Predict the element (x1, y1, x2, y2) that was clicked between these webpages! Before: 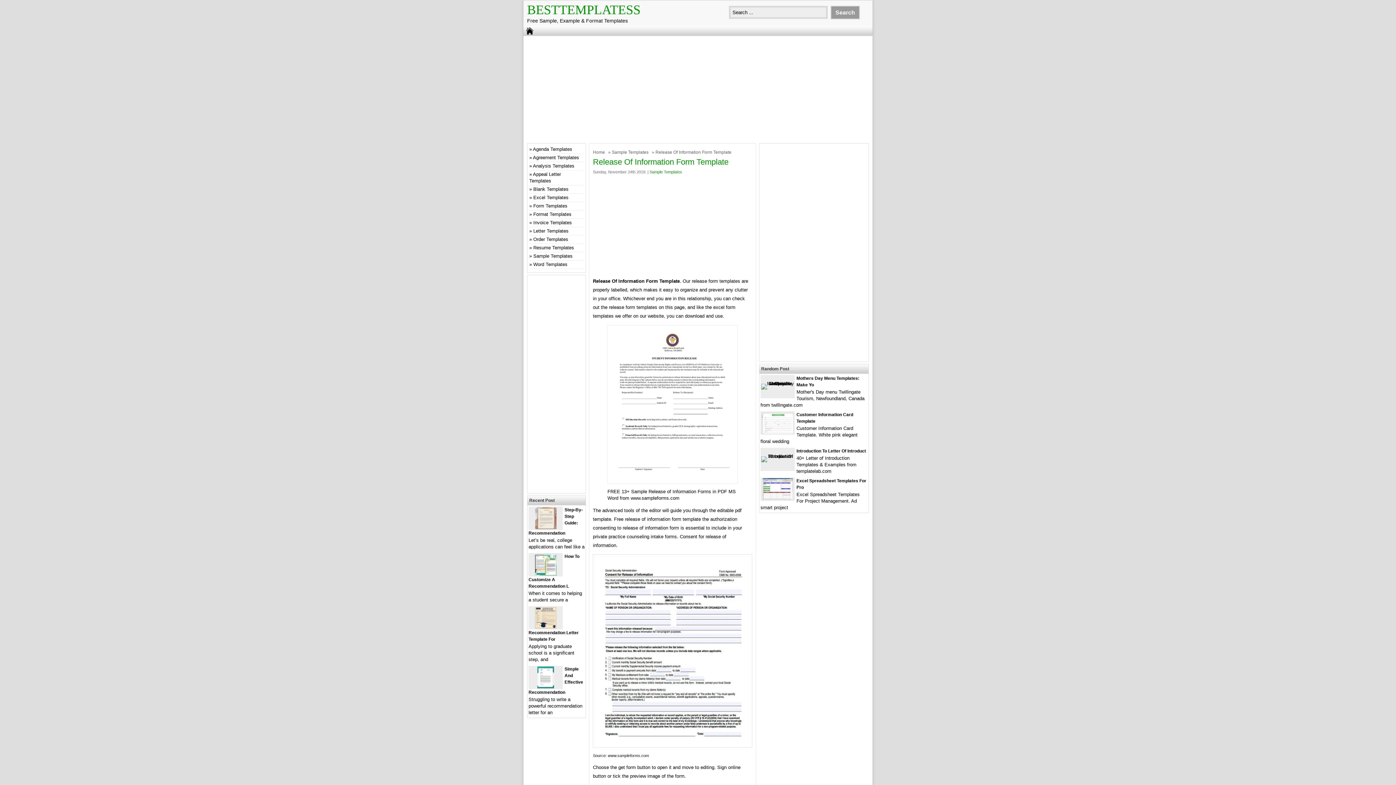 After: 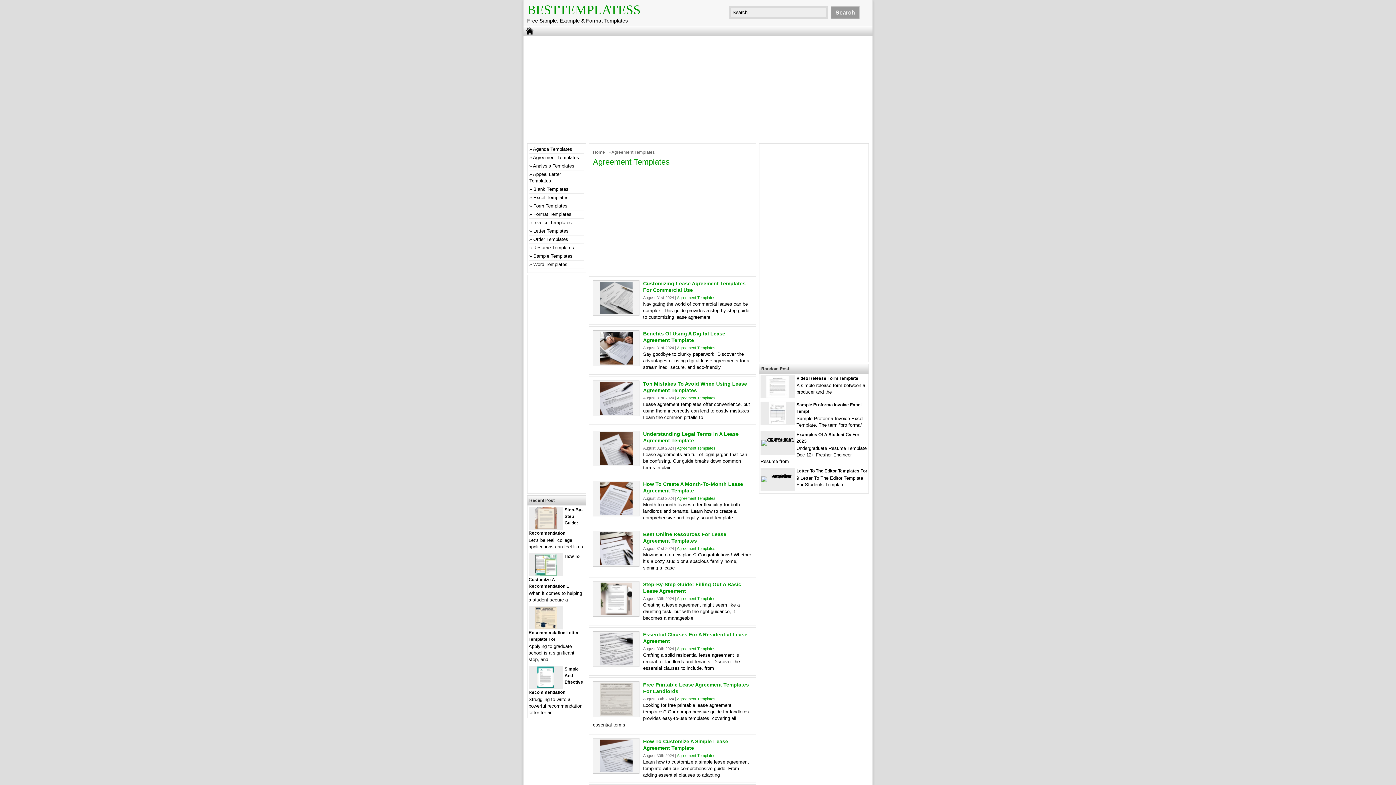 Action: bbox: (533, 154, 579, 160) label: Agreement Templates